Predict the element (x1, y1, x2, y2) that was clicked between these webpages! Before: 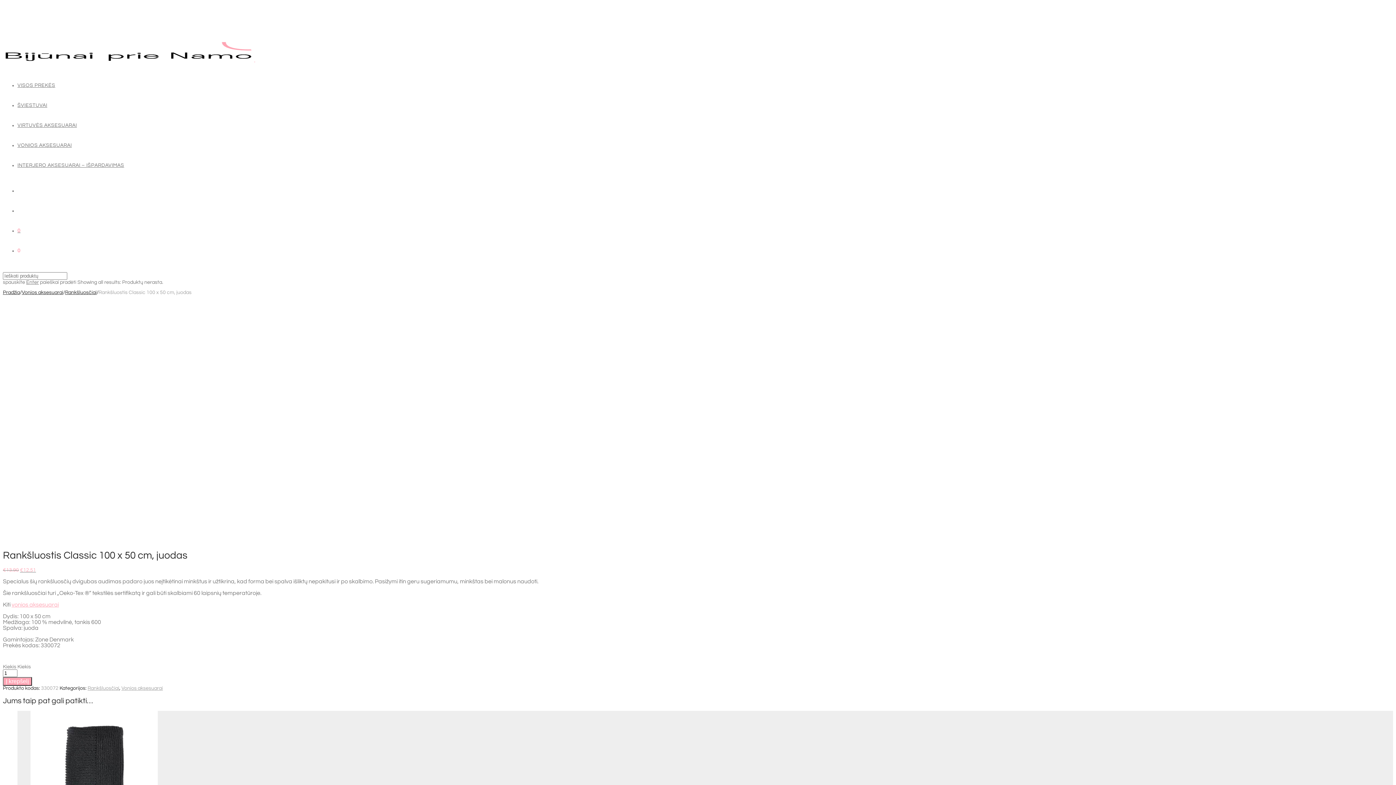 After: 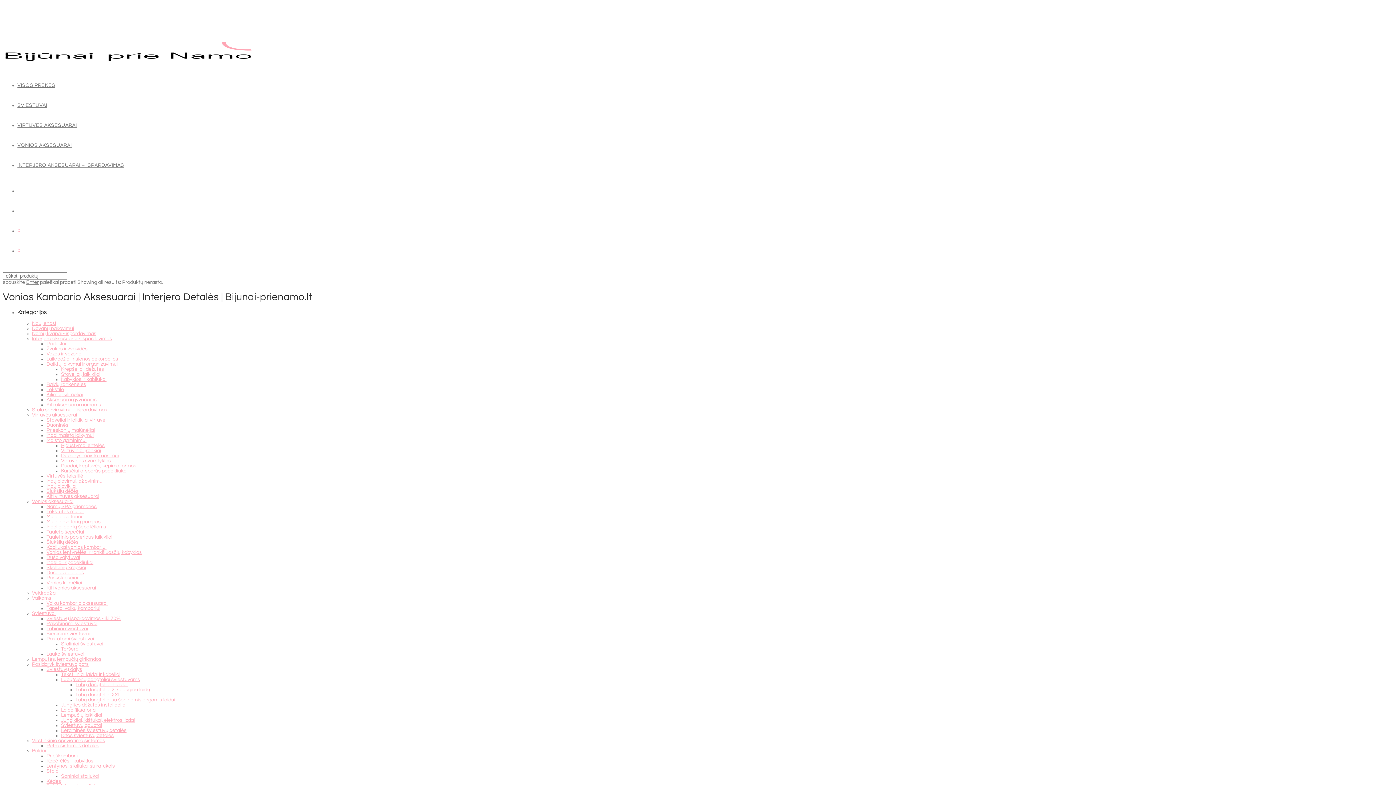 Action: bbox: (17, 142, 71, 148) label: VONIOS AKSESUARAI